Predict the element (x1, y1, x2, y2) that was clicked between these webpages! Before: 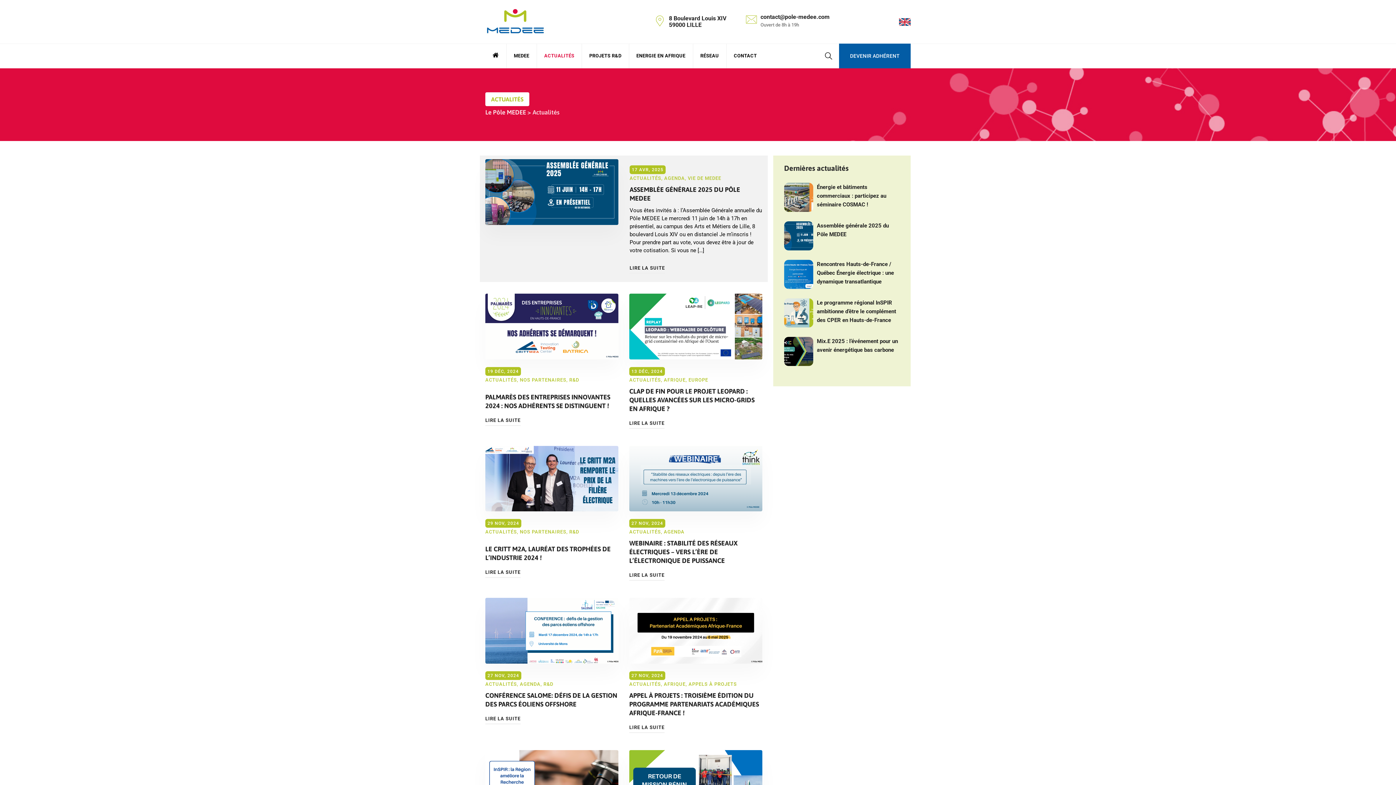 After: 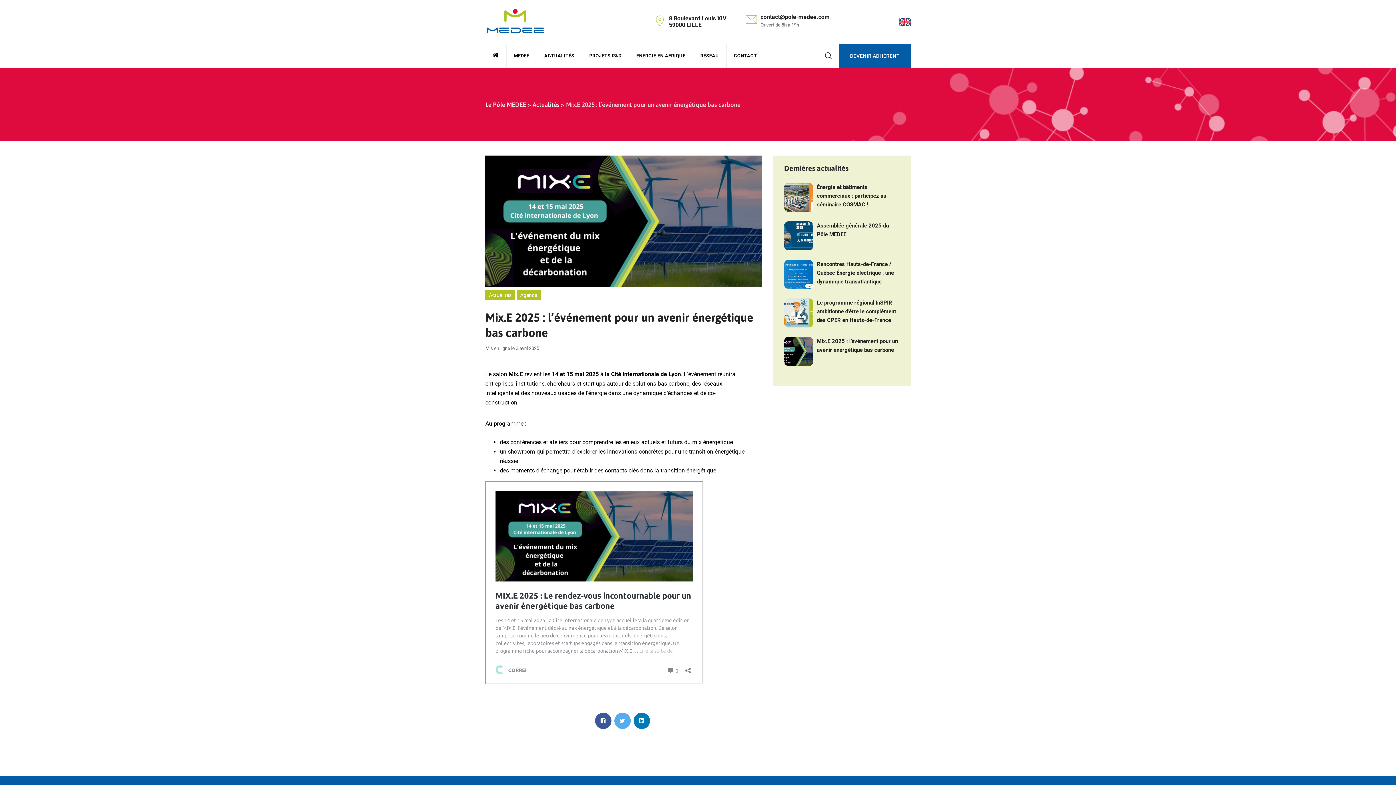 Action: label: Mix.E 2025 : l’événement pour un avenir énergétique bas carbone bbox: (817, 337, 900, 354)